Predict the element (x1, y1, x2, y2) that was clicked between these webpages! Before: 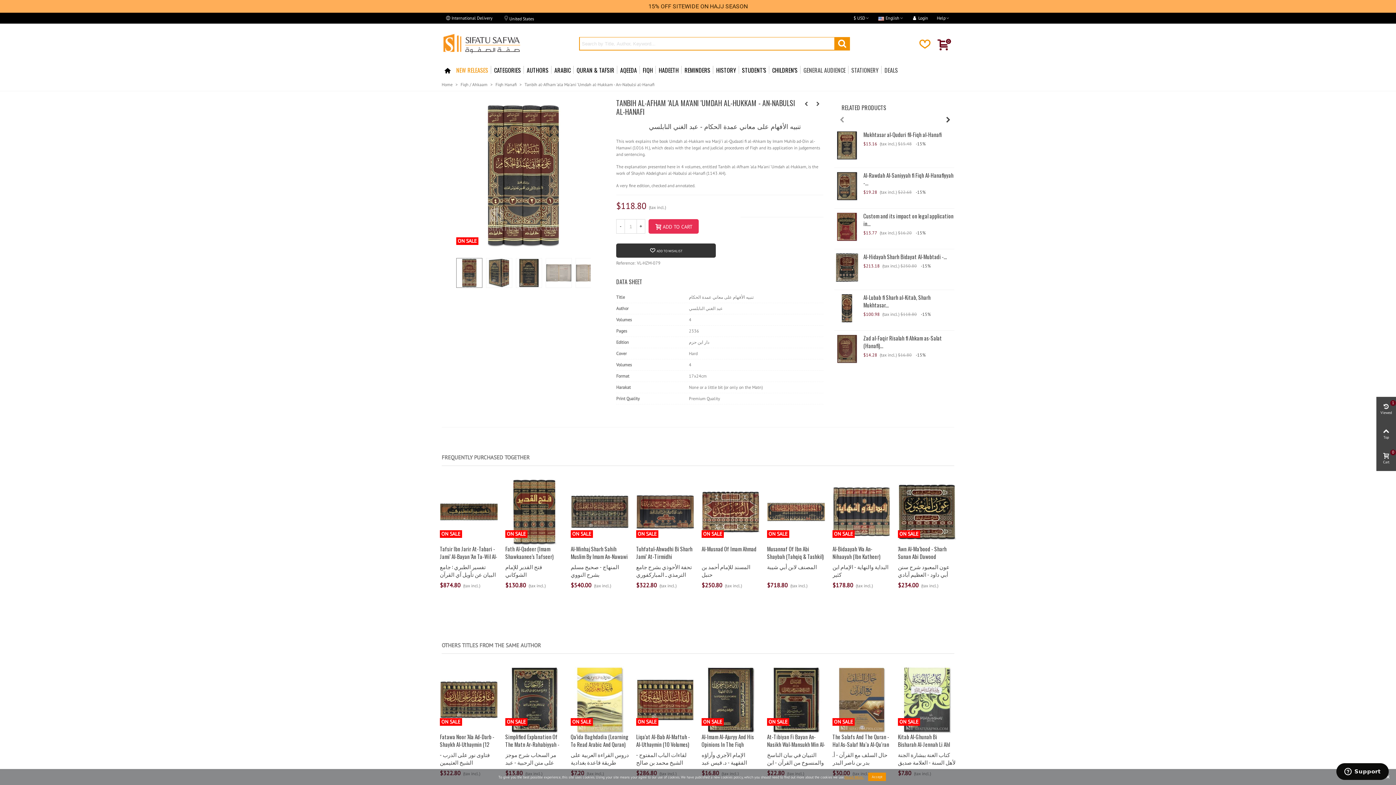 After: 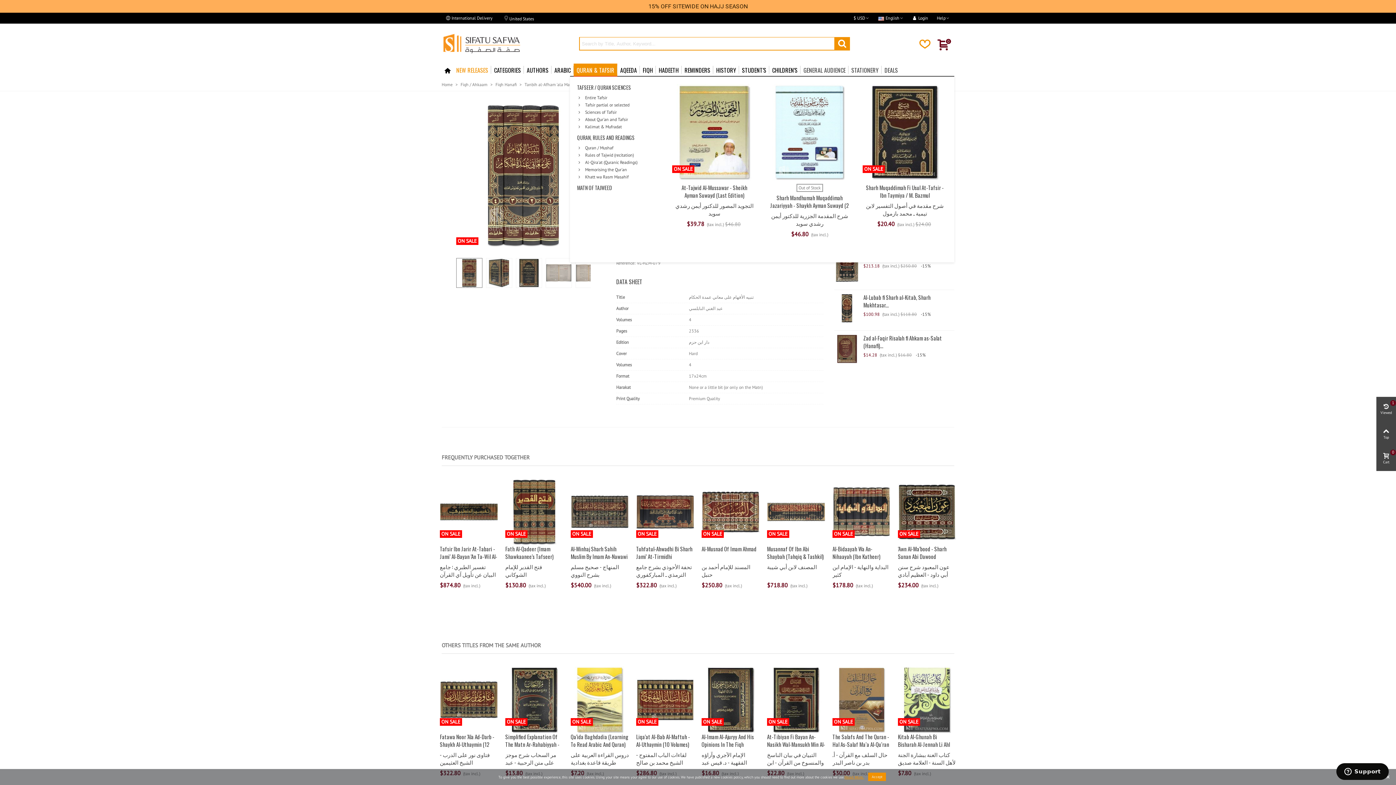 Action: label: QURAN & TAFSIR bbox: (573, 63, 617, 76)